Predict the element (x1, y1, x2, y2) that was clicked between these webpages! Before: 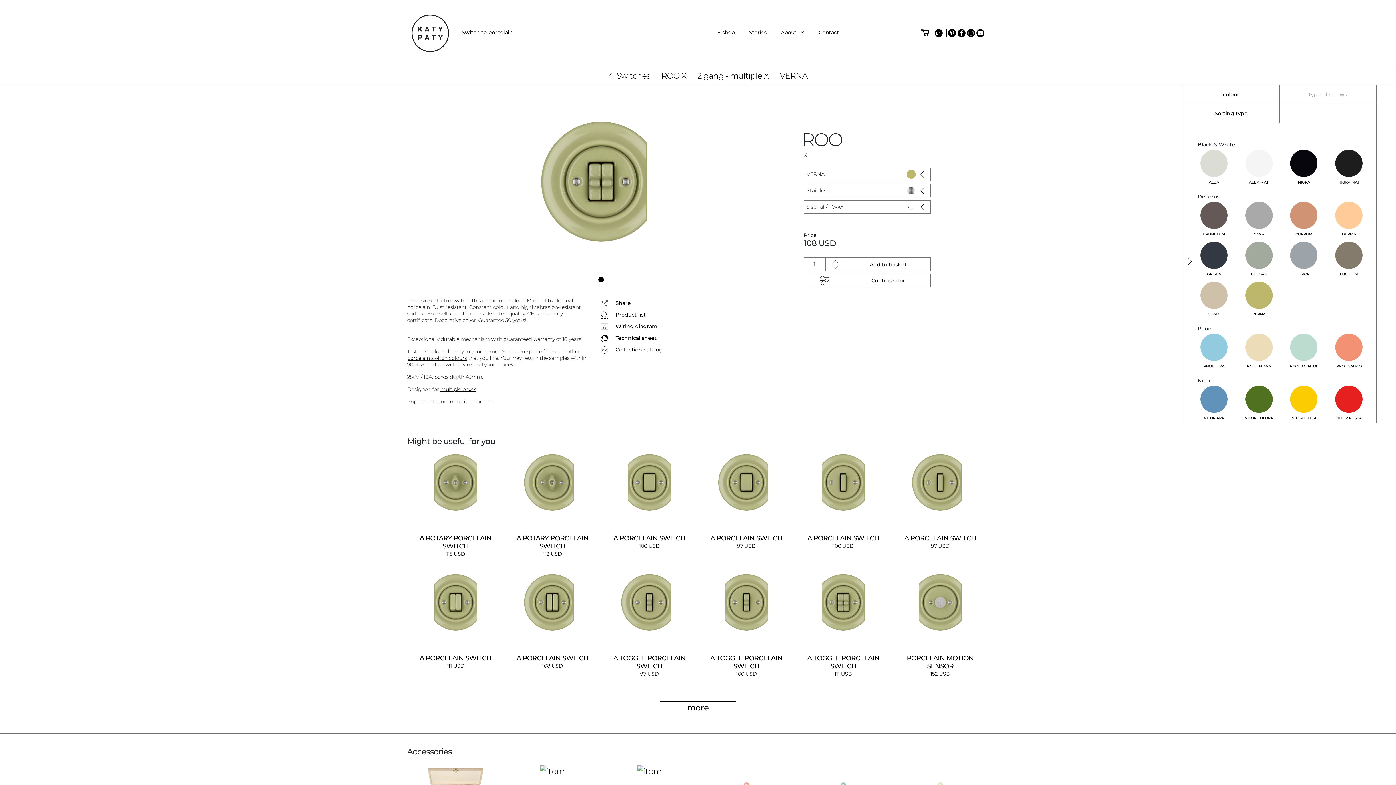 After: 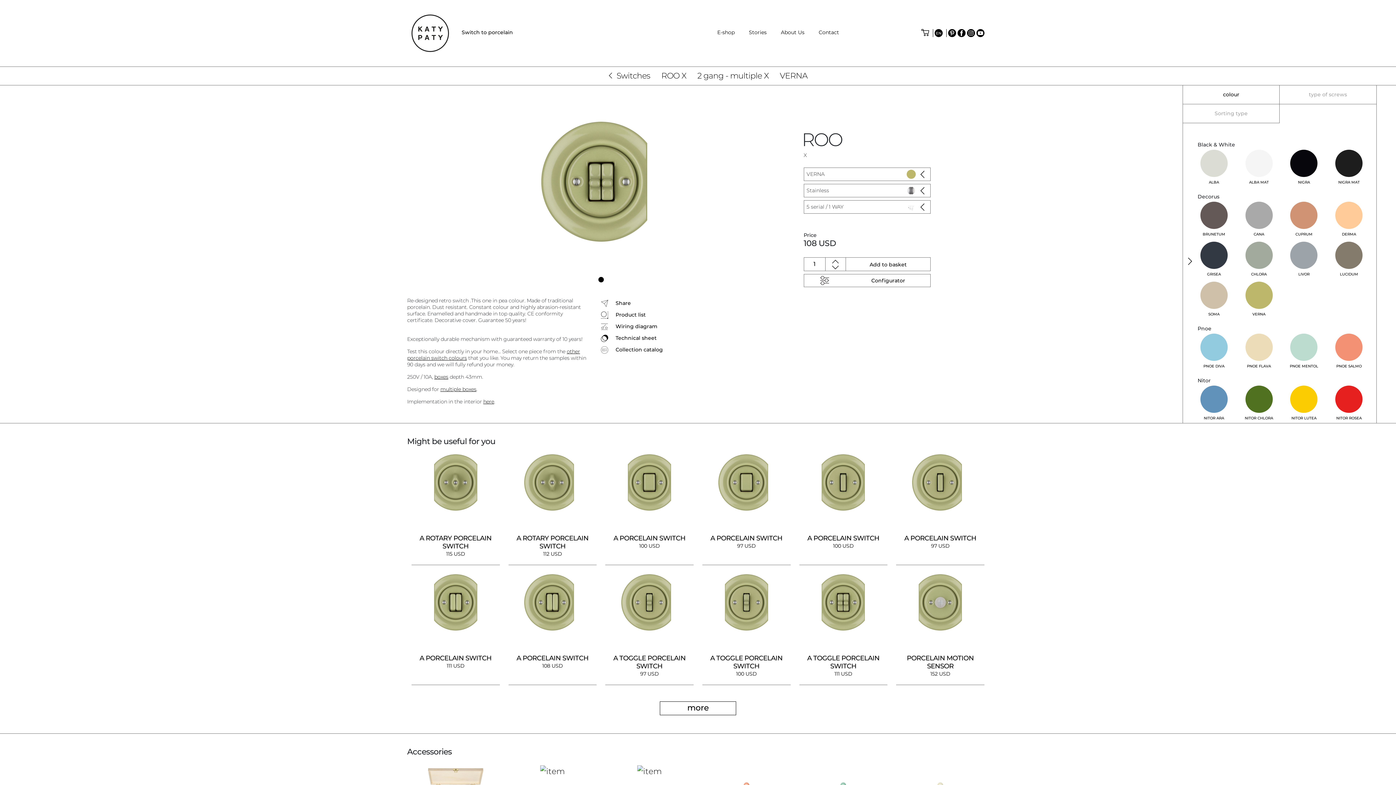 Action: bbox: (1183, 85, 1279, 104) label: colour